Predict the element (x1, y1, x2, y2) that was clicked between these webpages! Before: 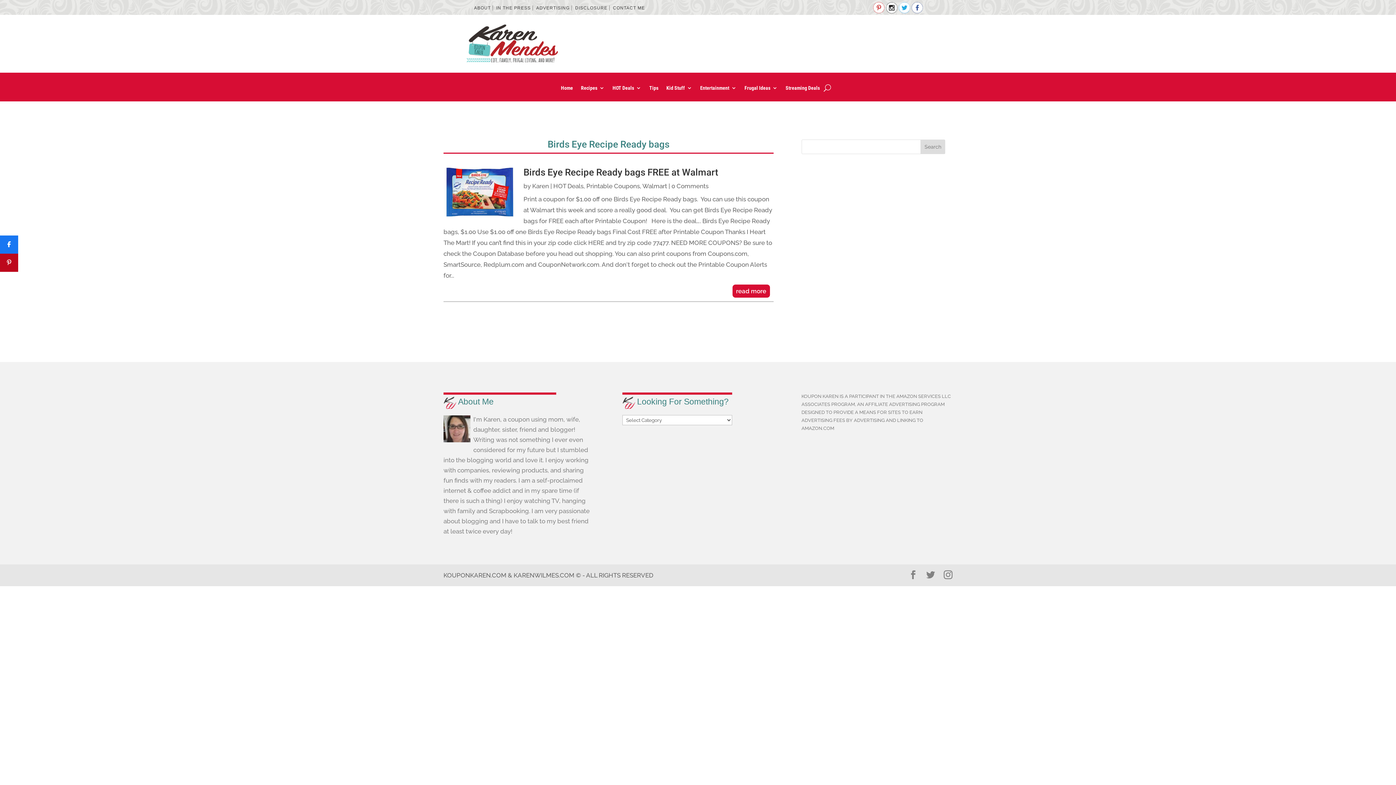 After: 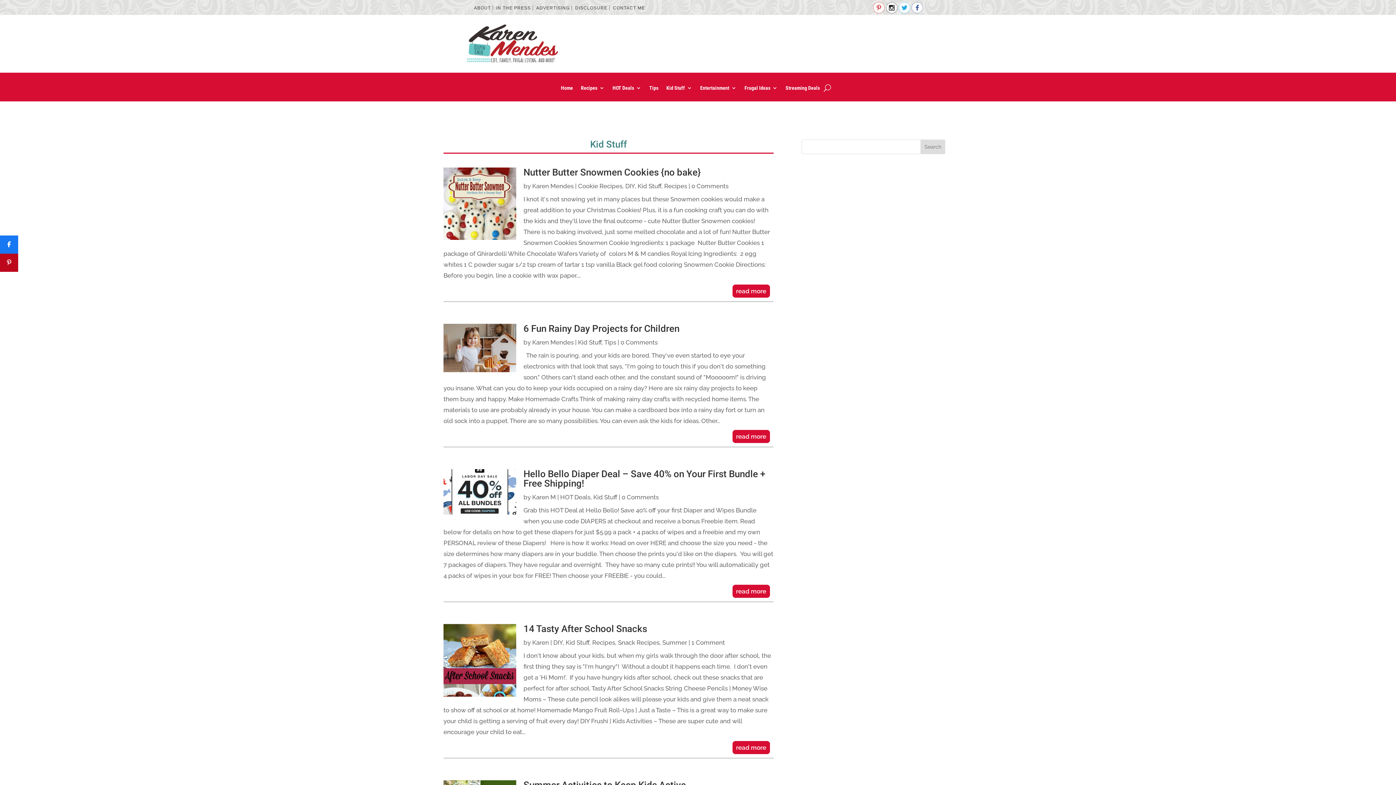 Action: bbox: (666, 85, 692, 93) label: Kid Stuff